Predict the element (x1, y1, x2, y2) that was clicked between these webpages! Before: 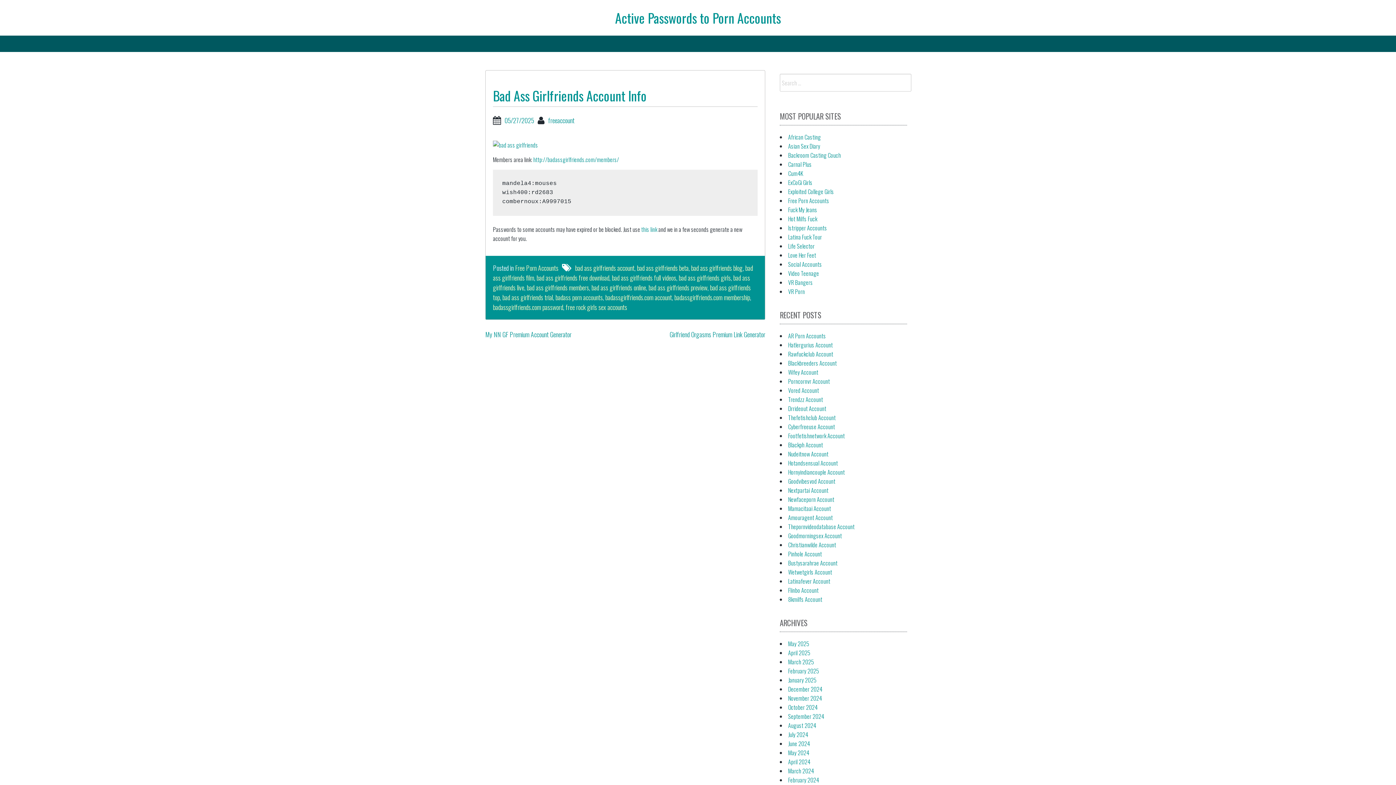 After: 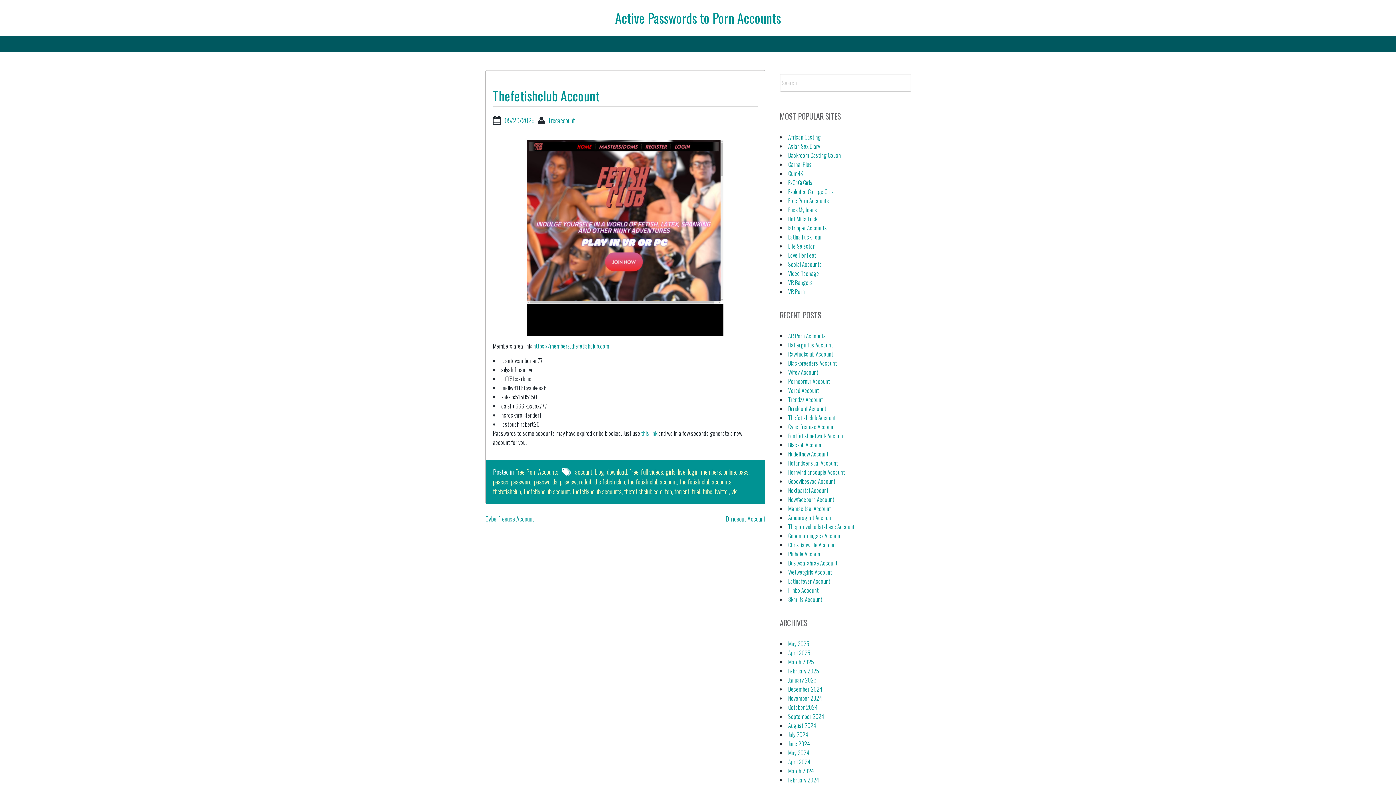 Action: label: Thefetishclub Account bbox: (788, 413, 836, 422)